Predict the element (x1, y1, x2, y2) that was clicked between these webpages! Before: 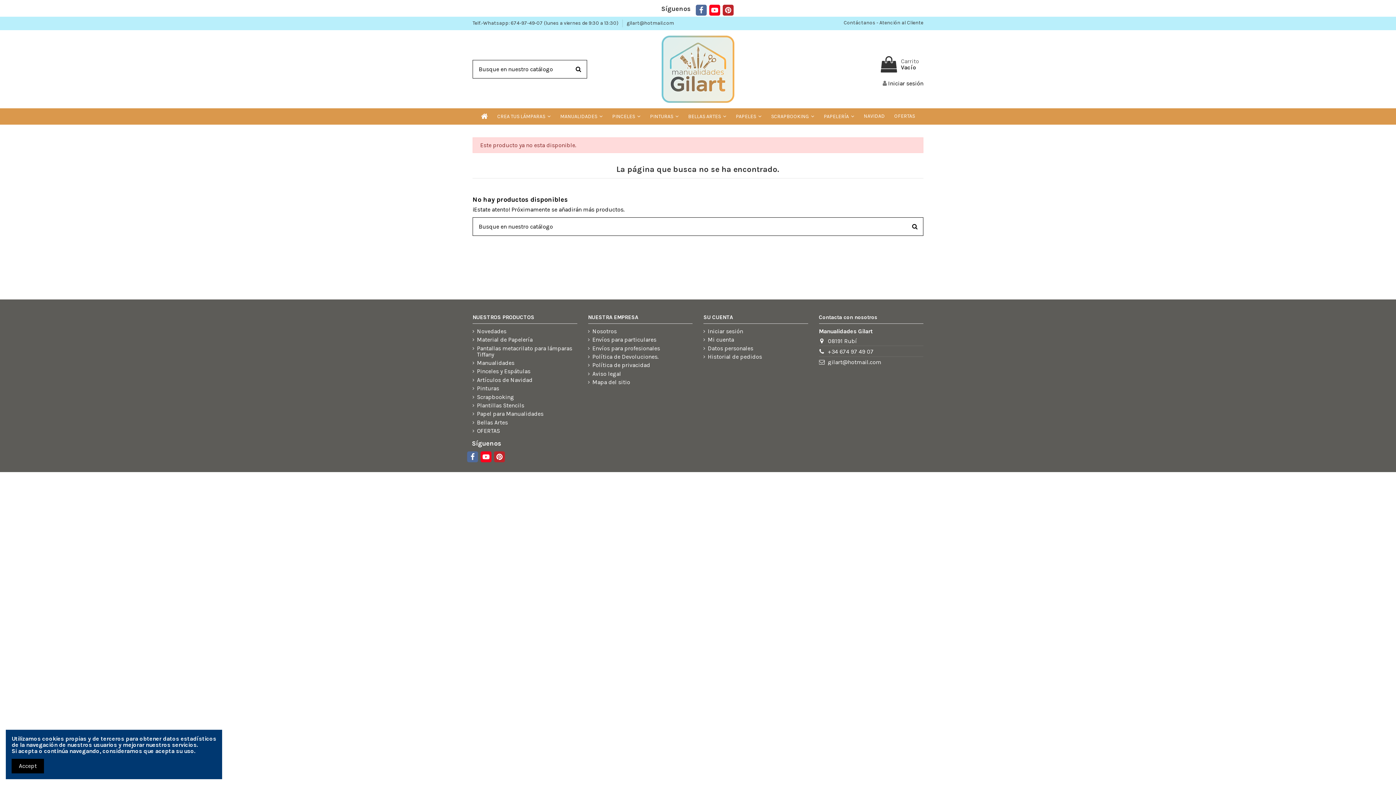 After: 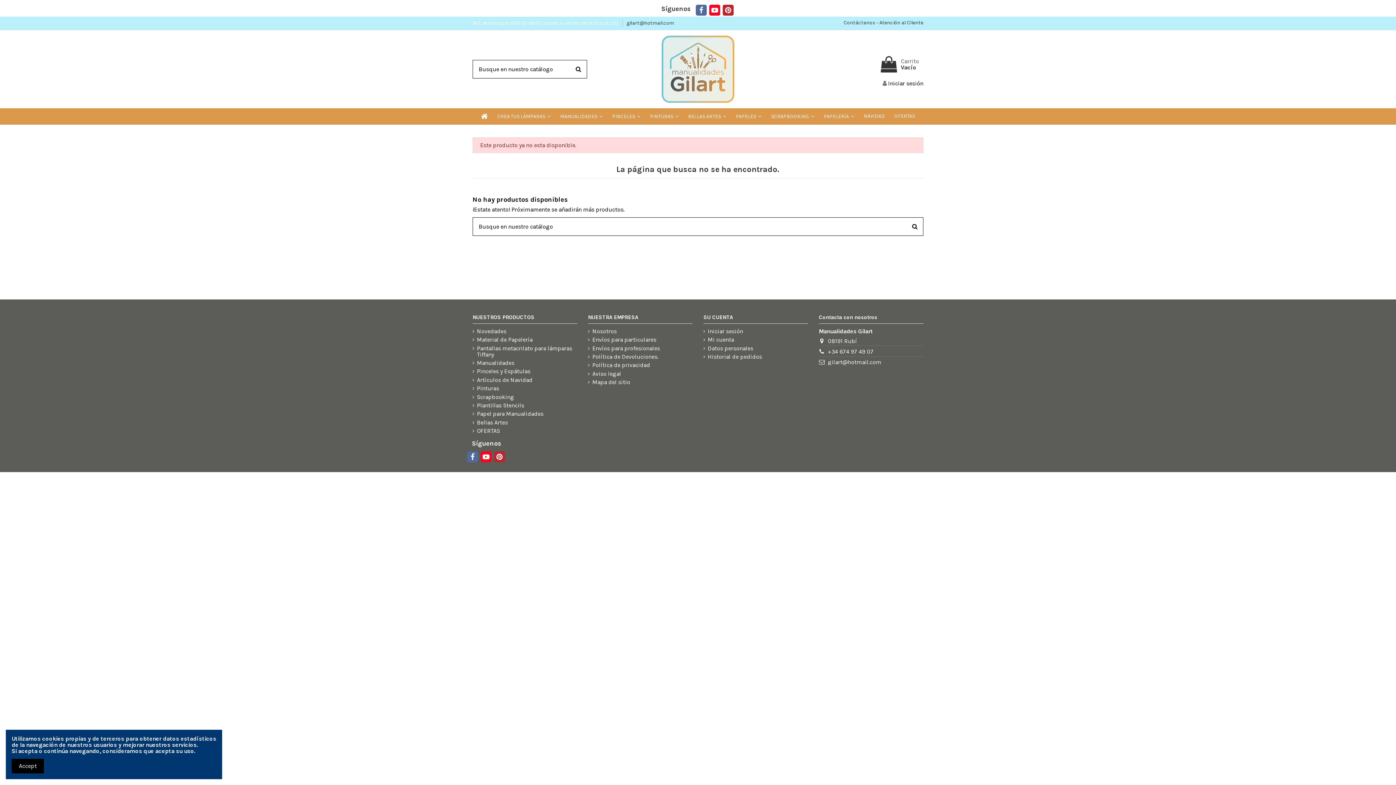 Action: bbox: (472, 19, 619, 26) label: Telf.-Whatsapp: 674-97-49-07 (lunes a viernes de 9:30 a 13:30) 